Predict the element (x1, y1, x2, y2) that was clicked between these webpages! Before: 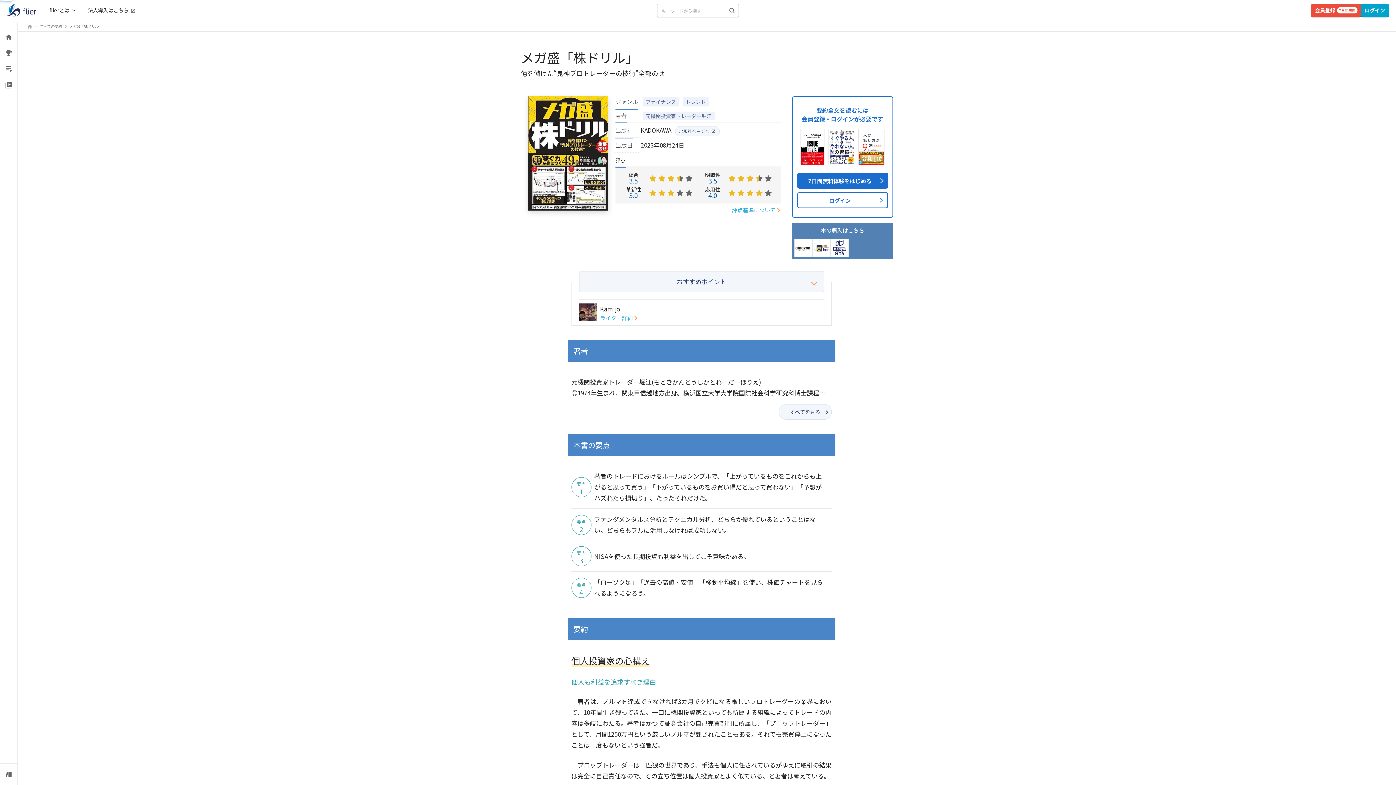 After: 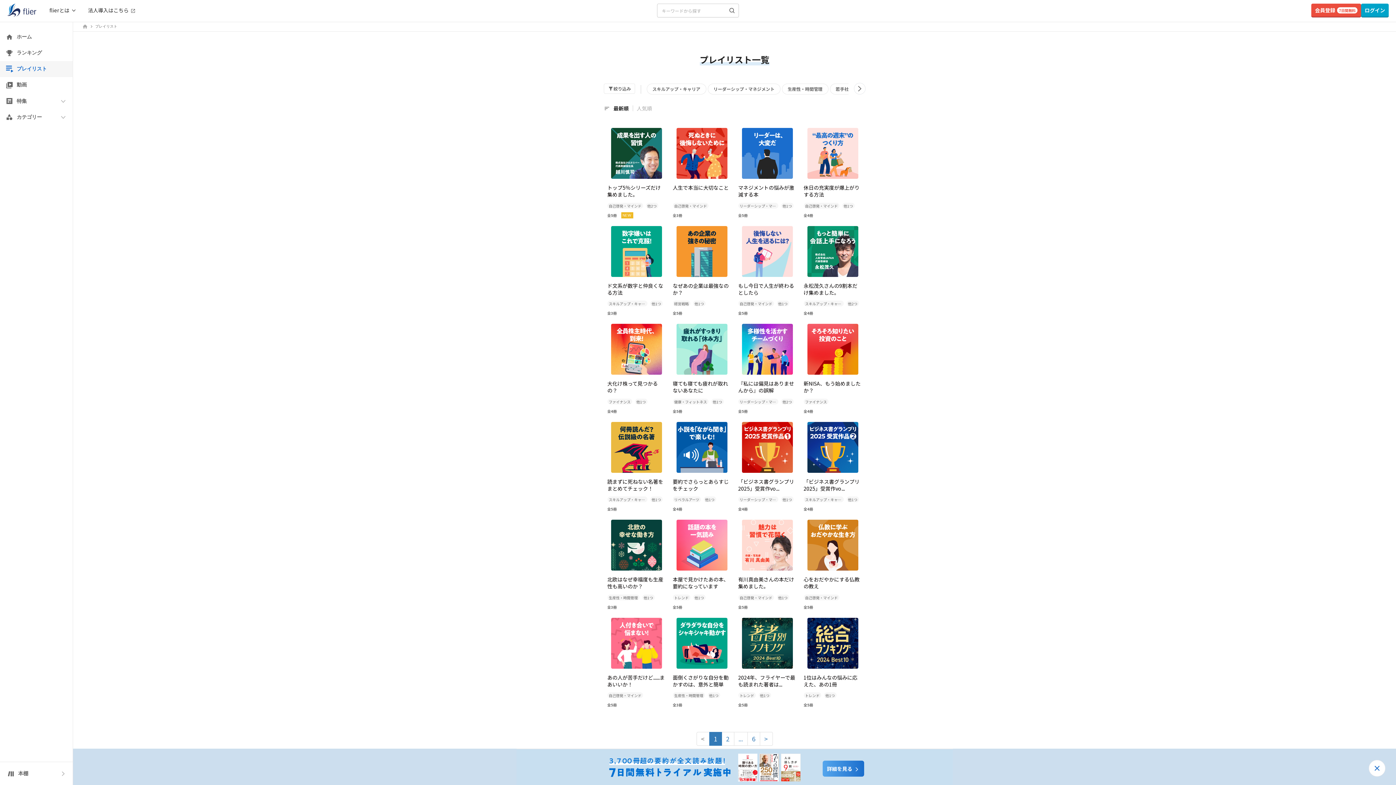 Action: bbox: (0, 61, 17, 77)